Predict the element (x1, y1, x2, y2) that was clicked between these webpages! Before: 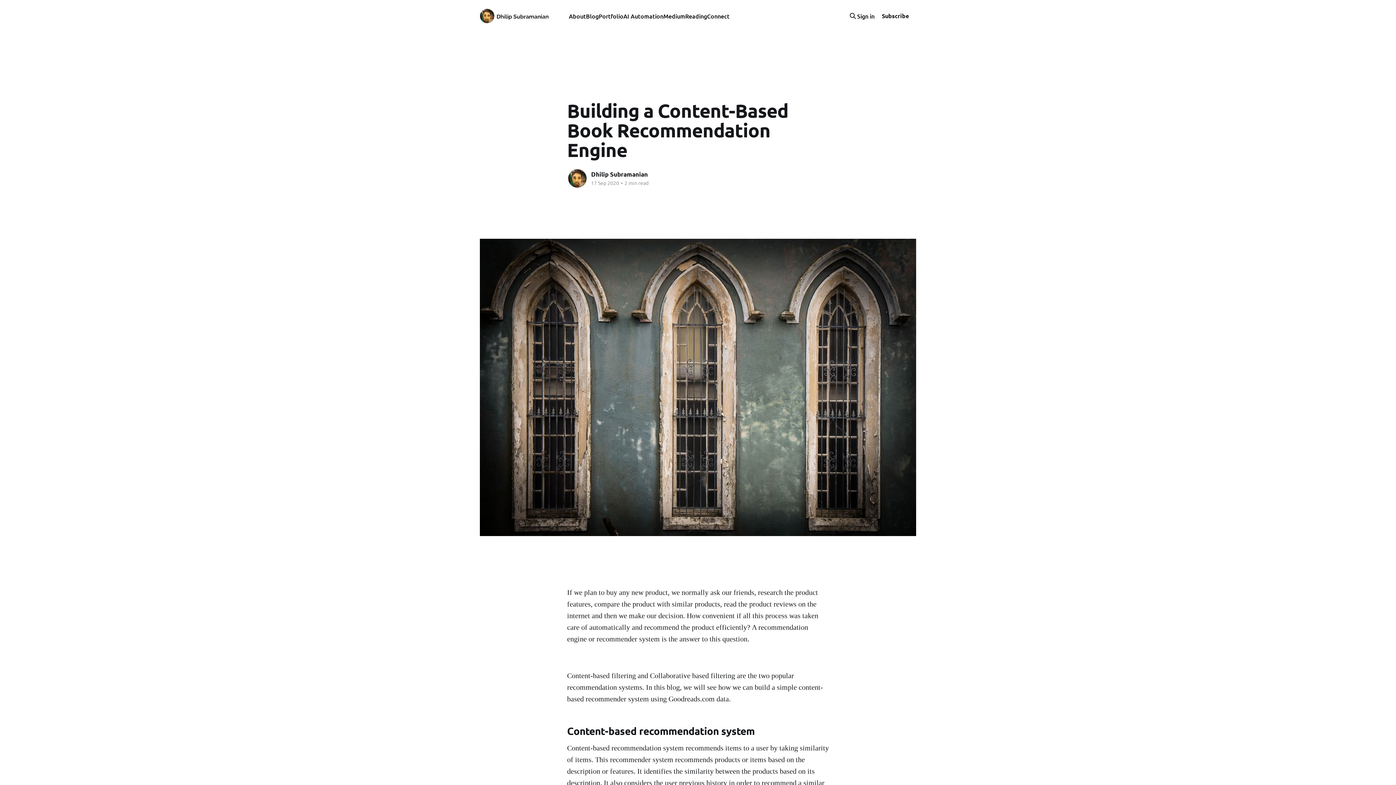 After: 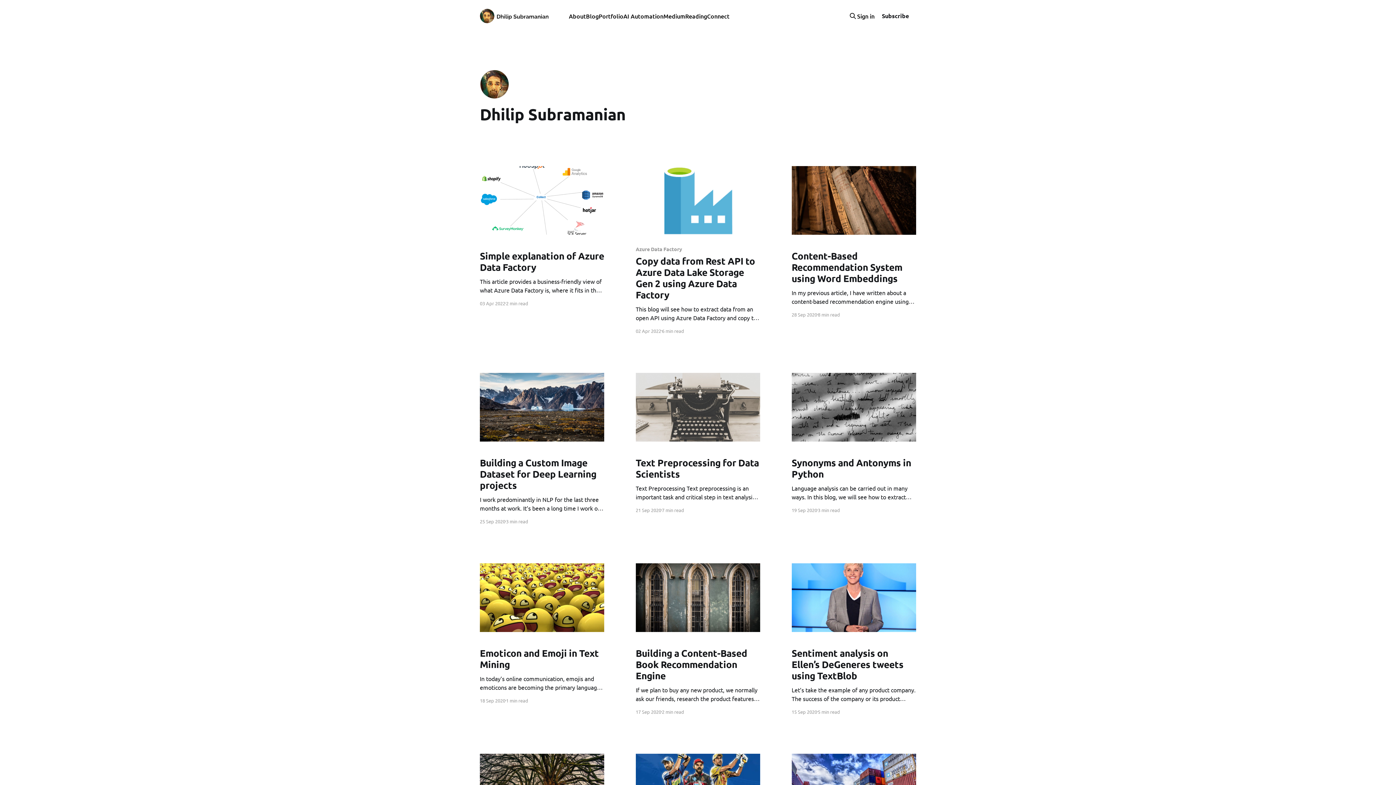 Action: label: Read more of Dhilip Subramanian bbox: (567, 168, 587, 188)